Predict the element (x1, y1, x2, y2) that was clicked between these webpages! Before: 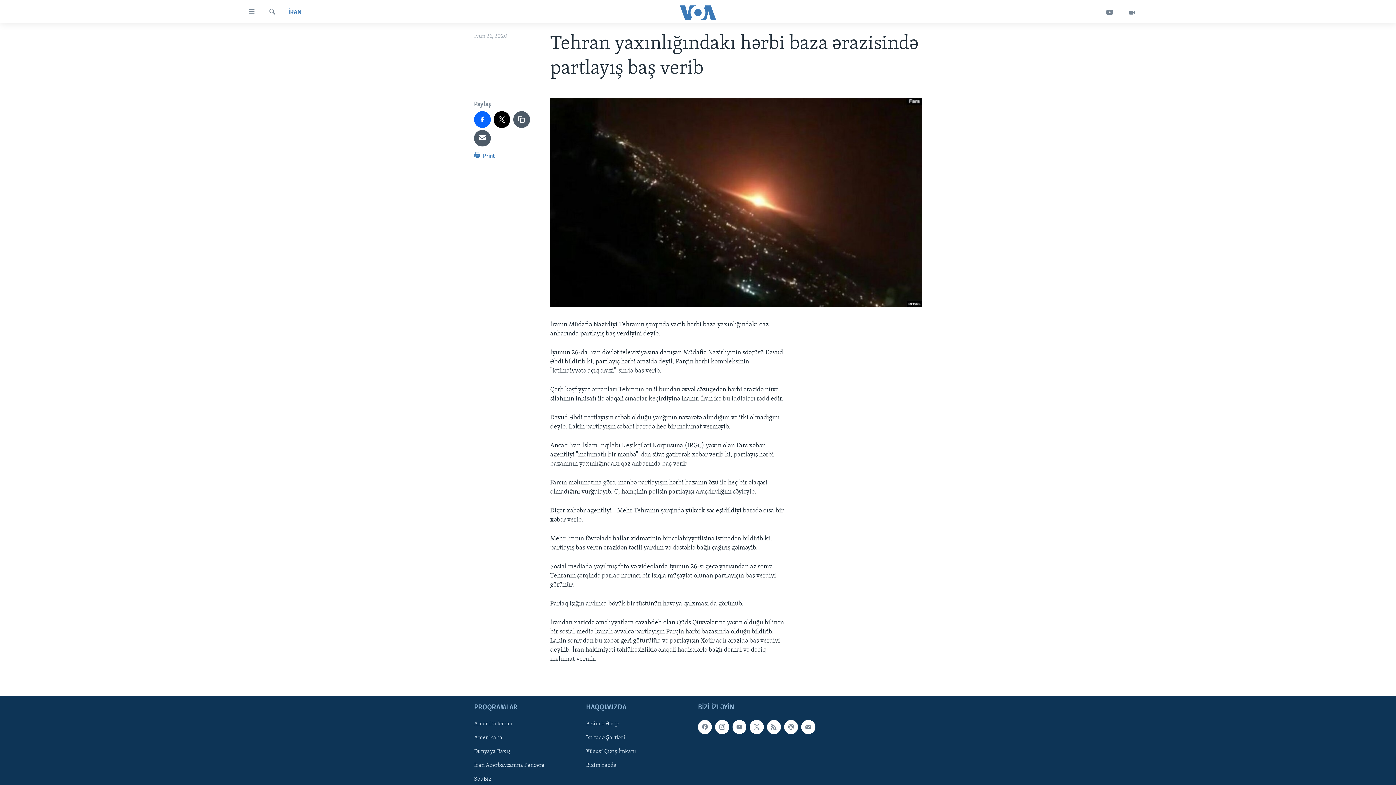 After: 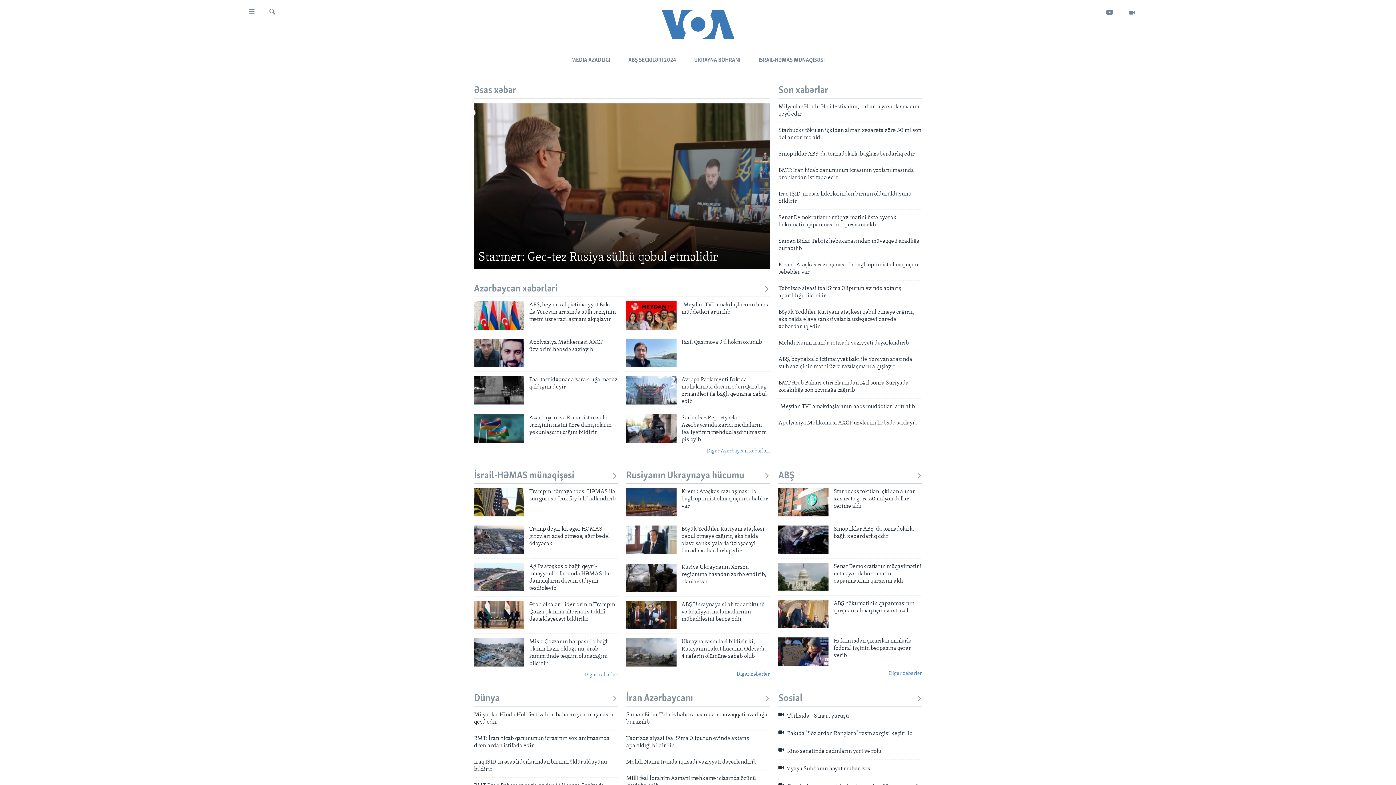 Action: bbox: (661, 5, 734, 19)